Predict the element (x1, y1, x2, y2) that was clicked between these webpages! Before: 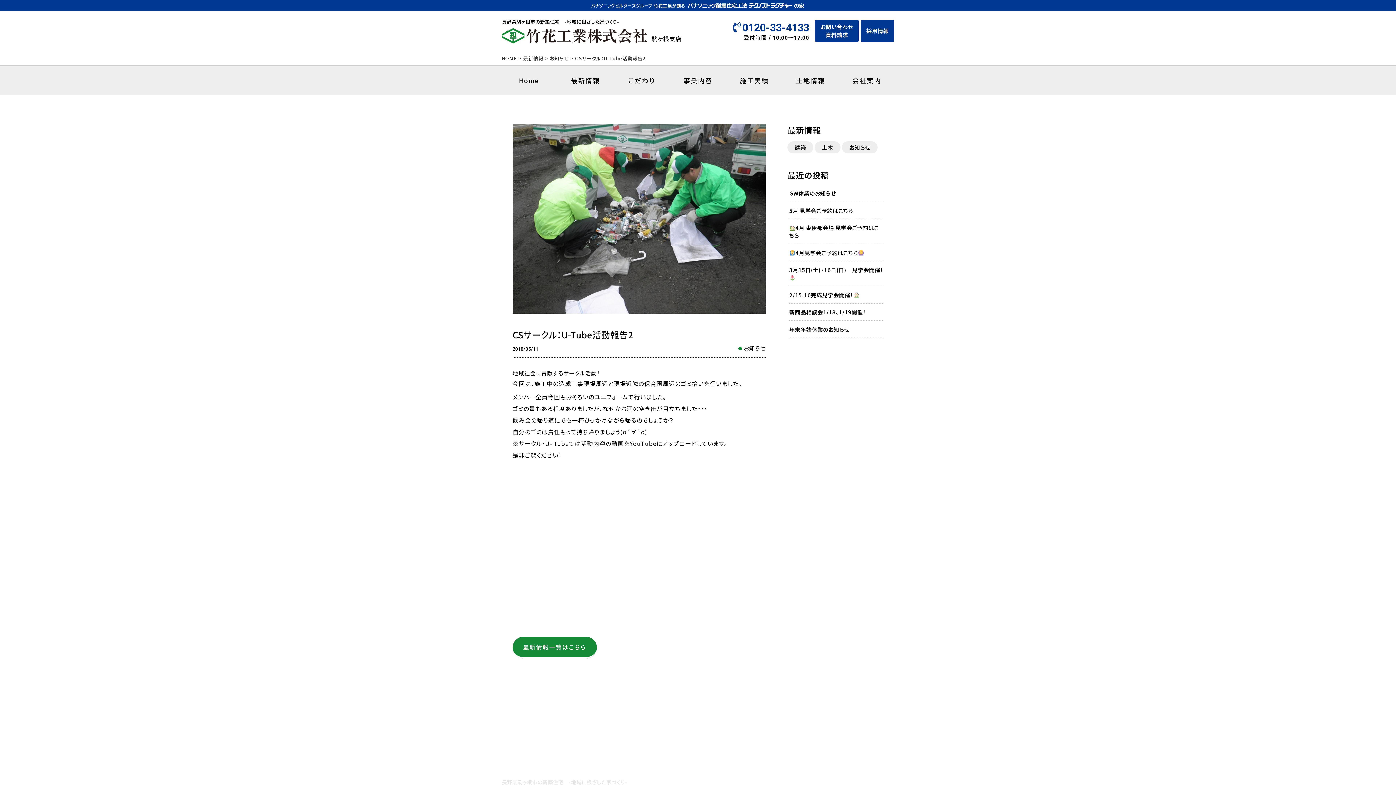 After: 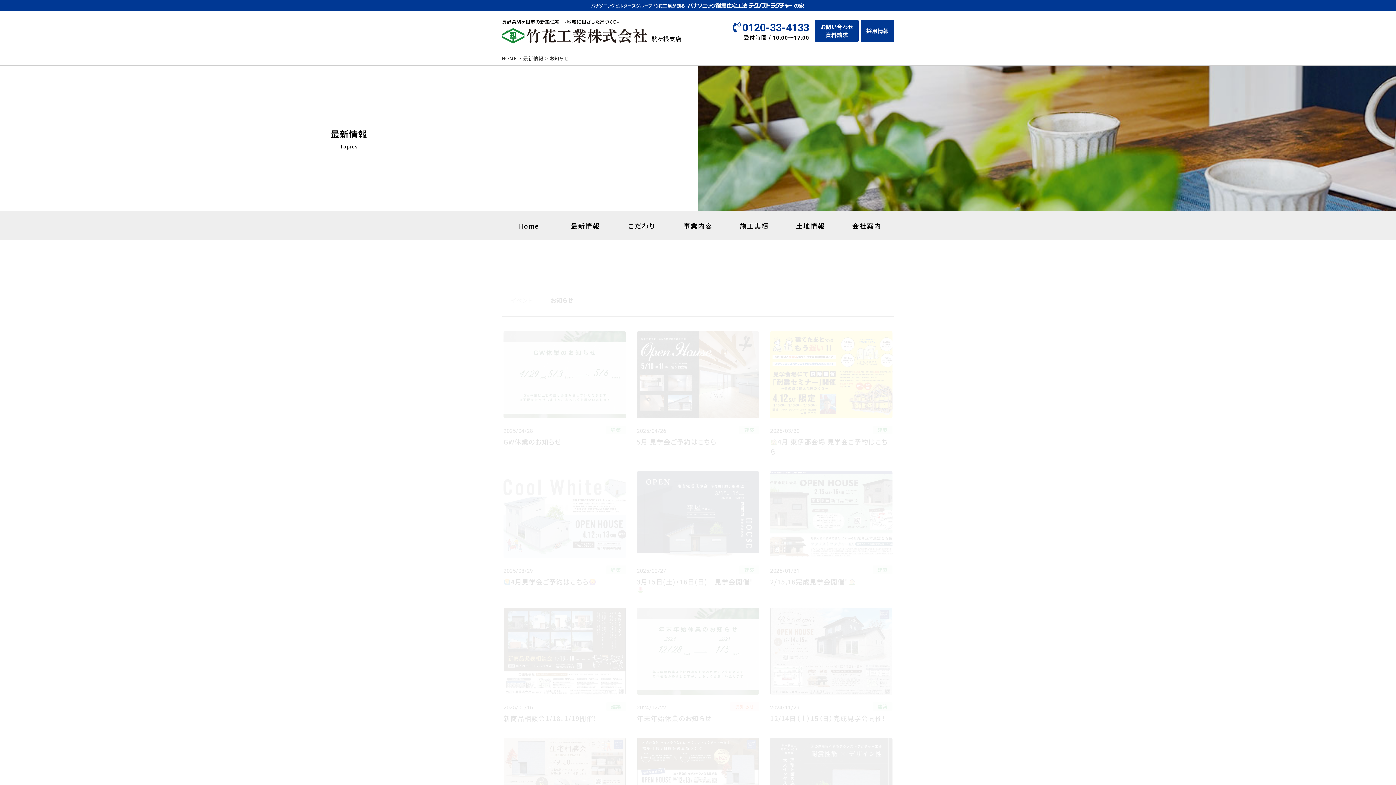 Action: label: お知らせ bbox: (744, 344, 765, 351)